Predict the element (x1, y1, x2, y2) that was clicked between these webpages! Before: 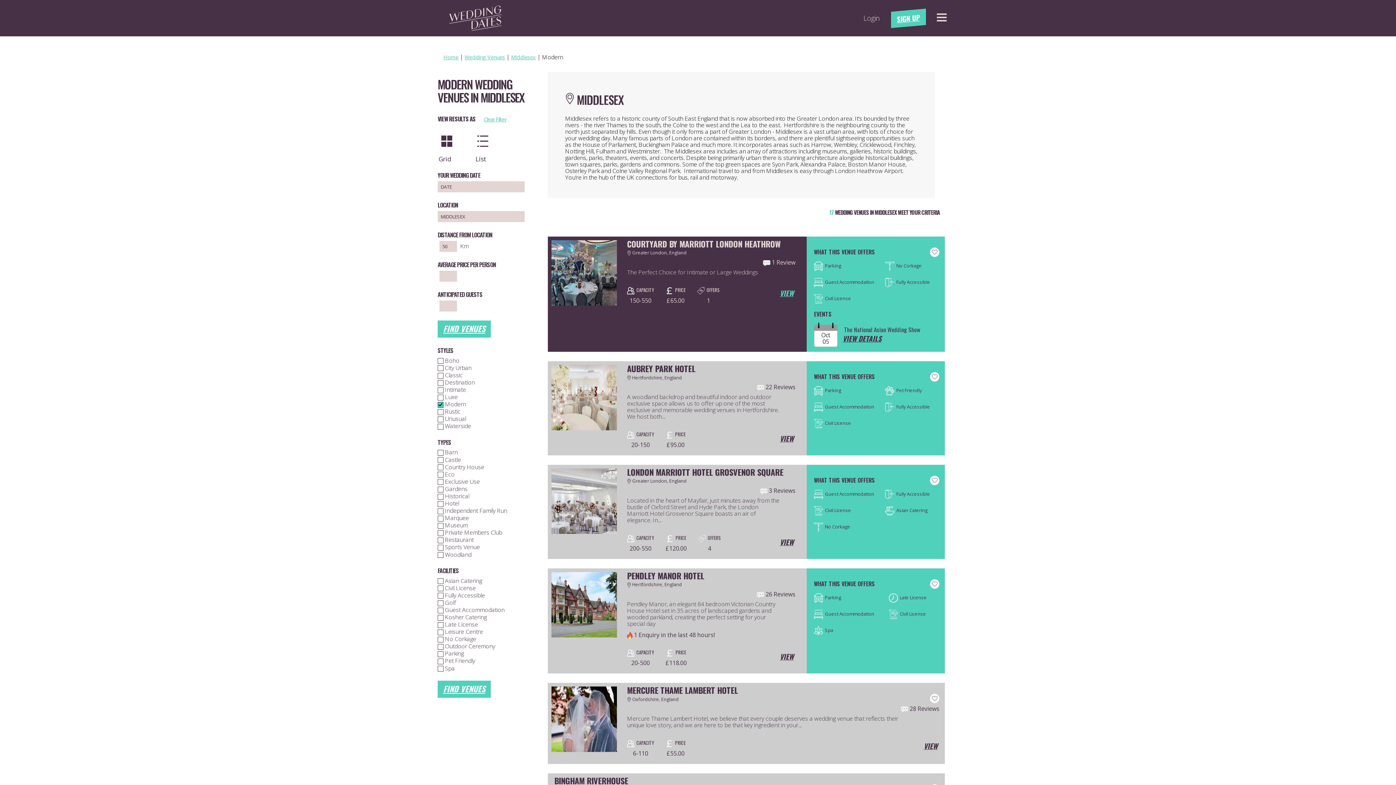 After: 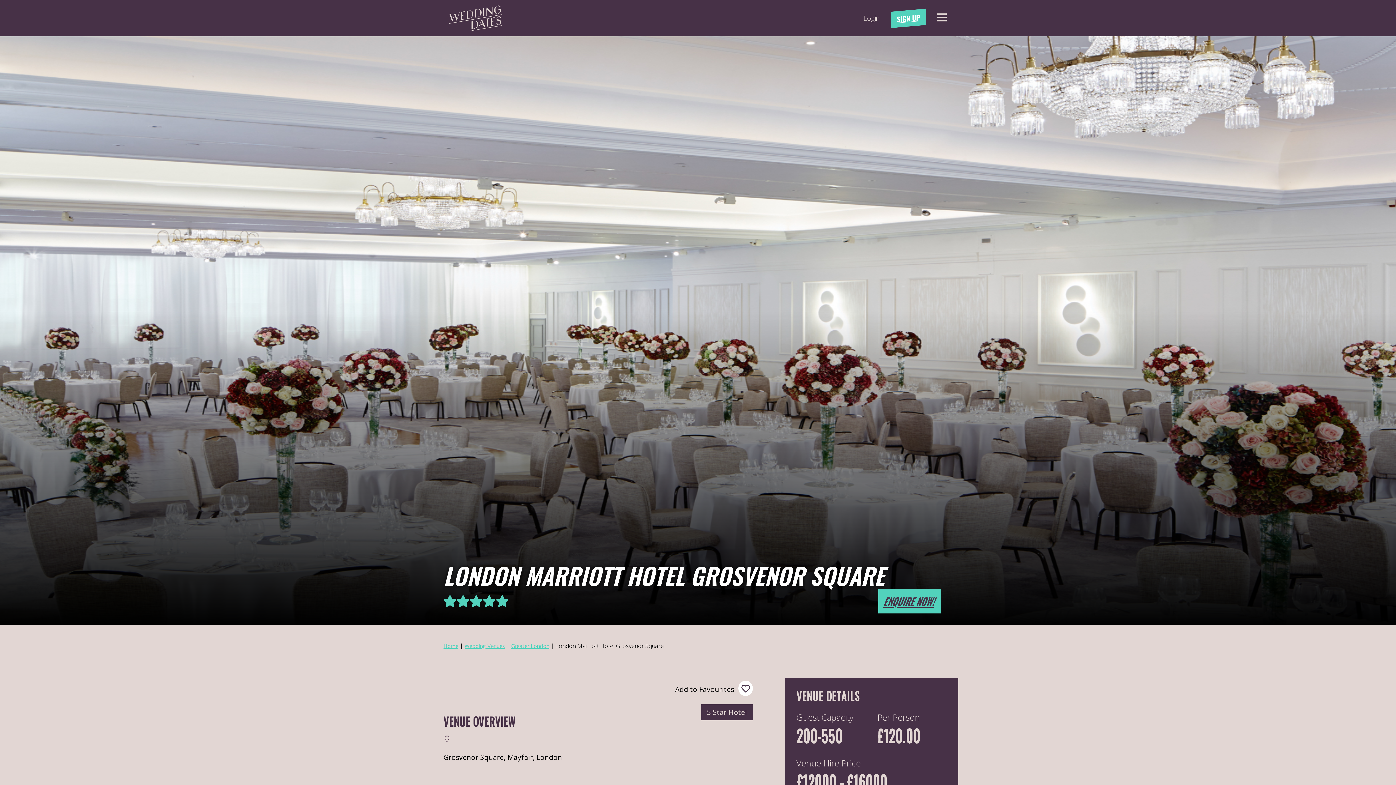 Action: label: LONDON MARRIOTT HOTEL GROSVENOR SQUARE bbox: (627, 467, 797, 476)